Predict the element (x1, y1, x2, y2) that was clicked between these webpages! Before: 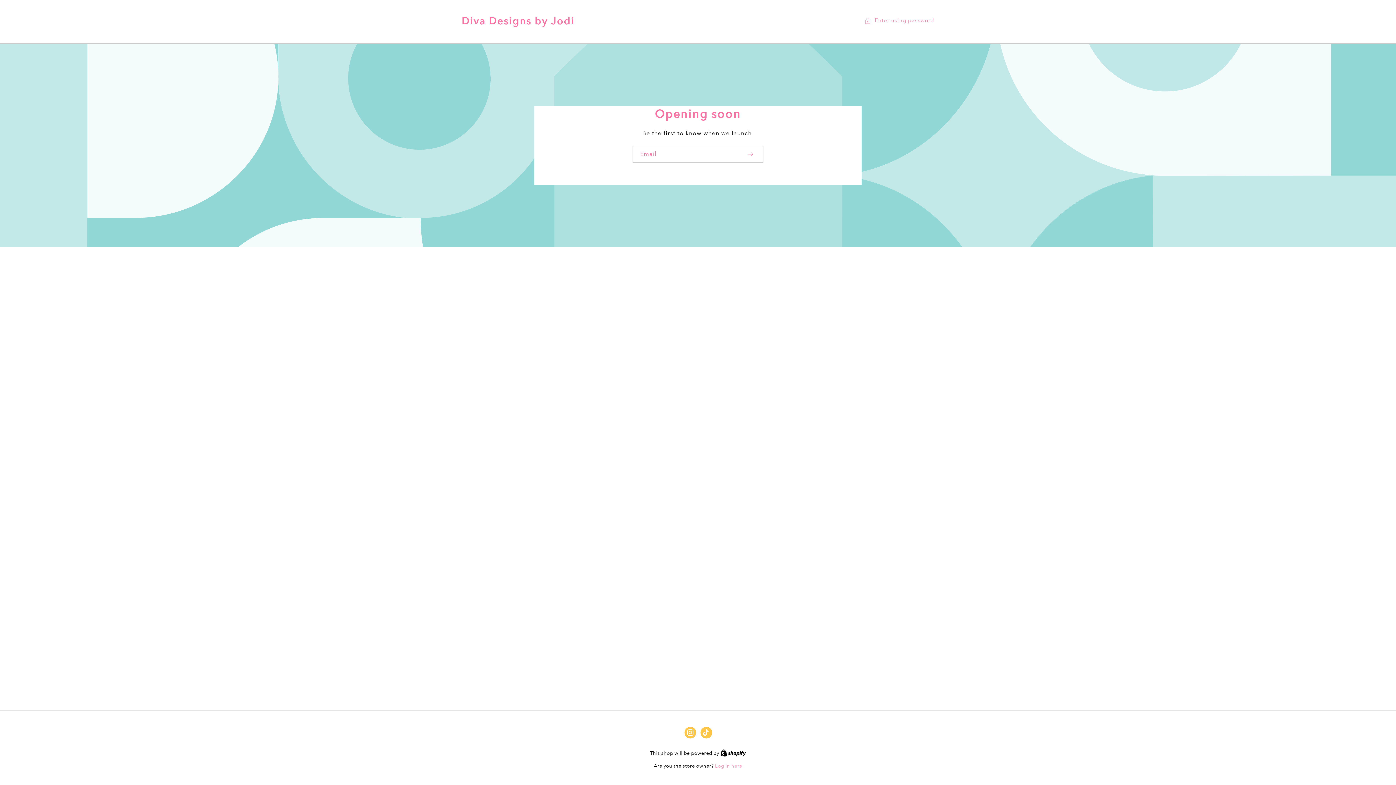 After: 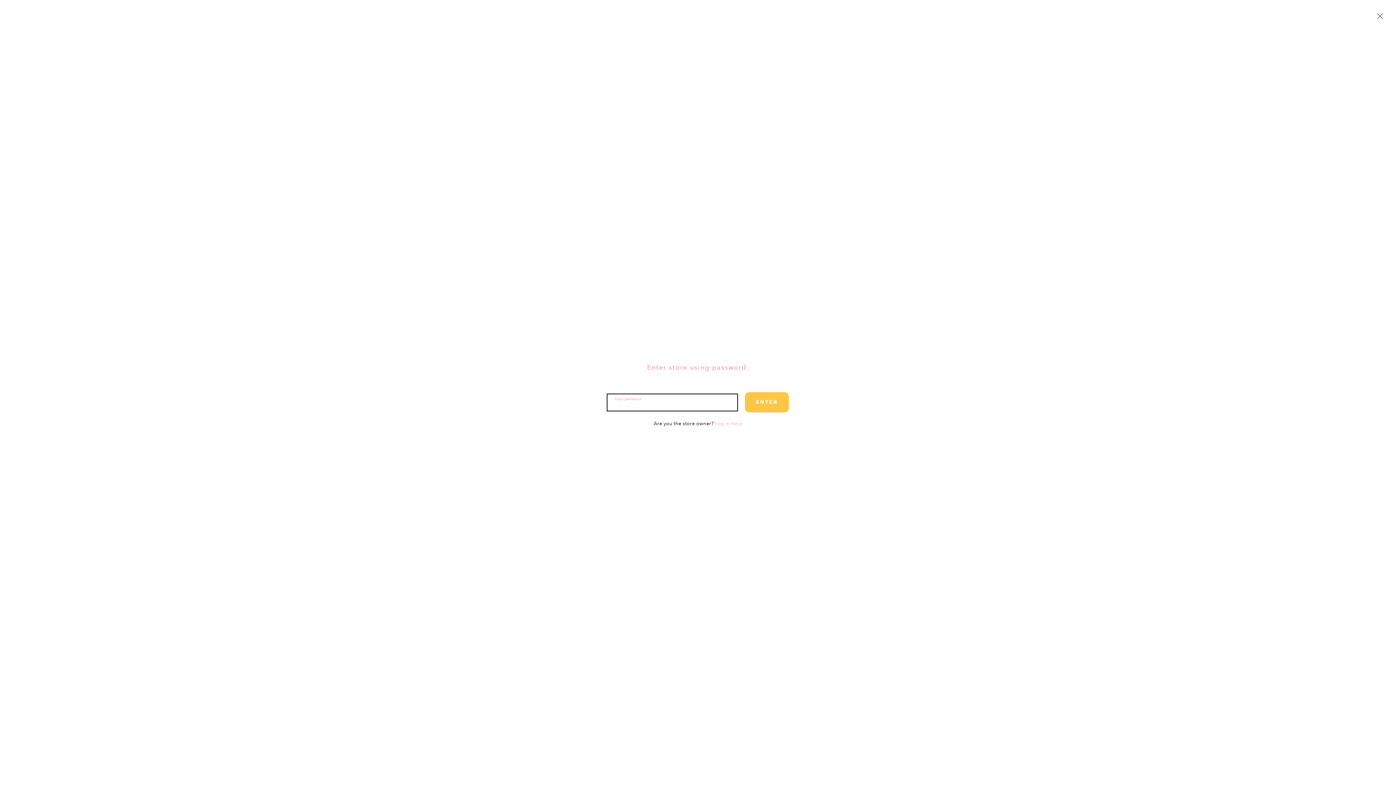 Action: label: Enter using password bbox: (864, 15, 934, 25)